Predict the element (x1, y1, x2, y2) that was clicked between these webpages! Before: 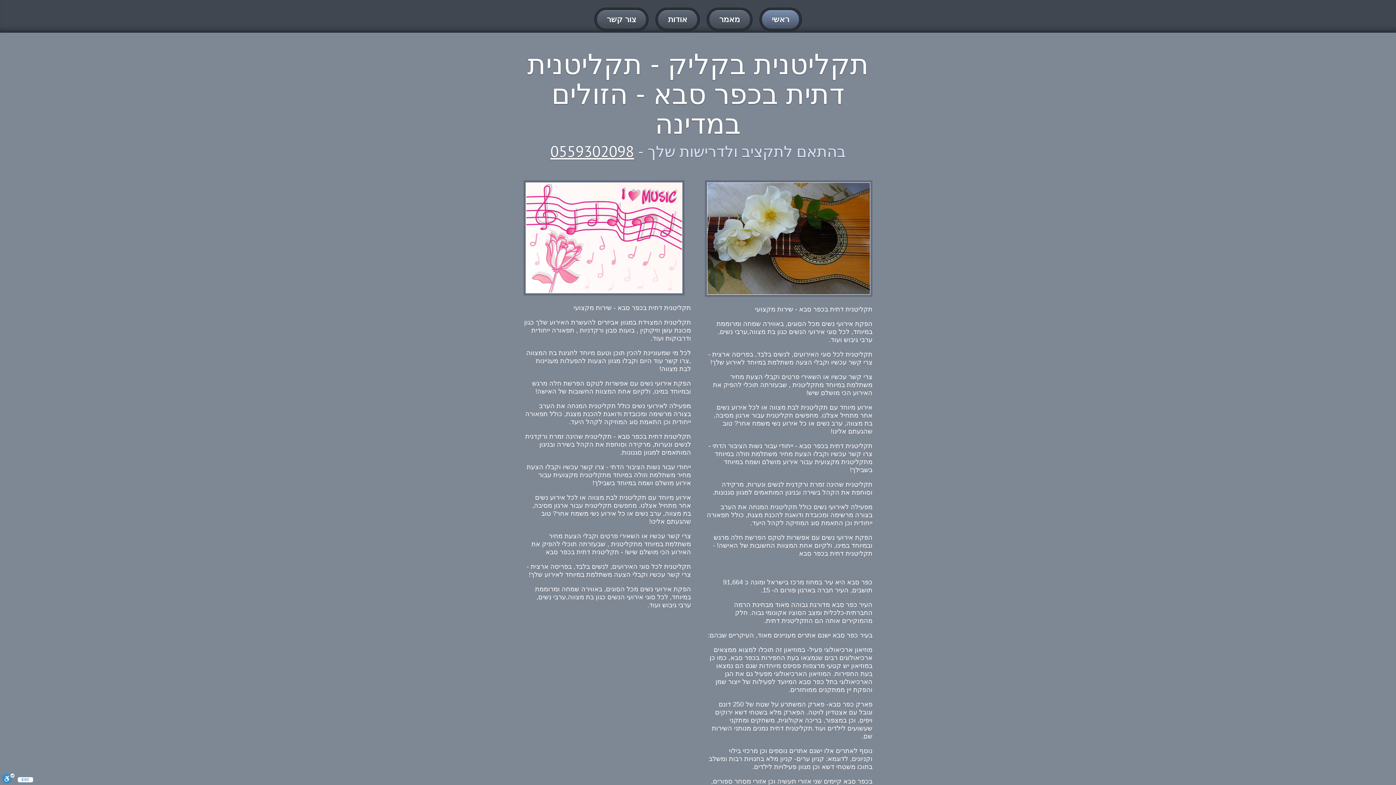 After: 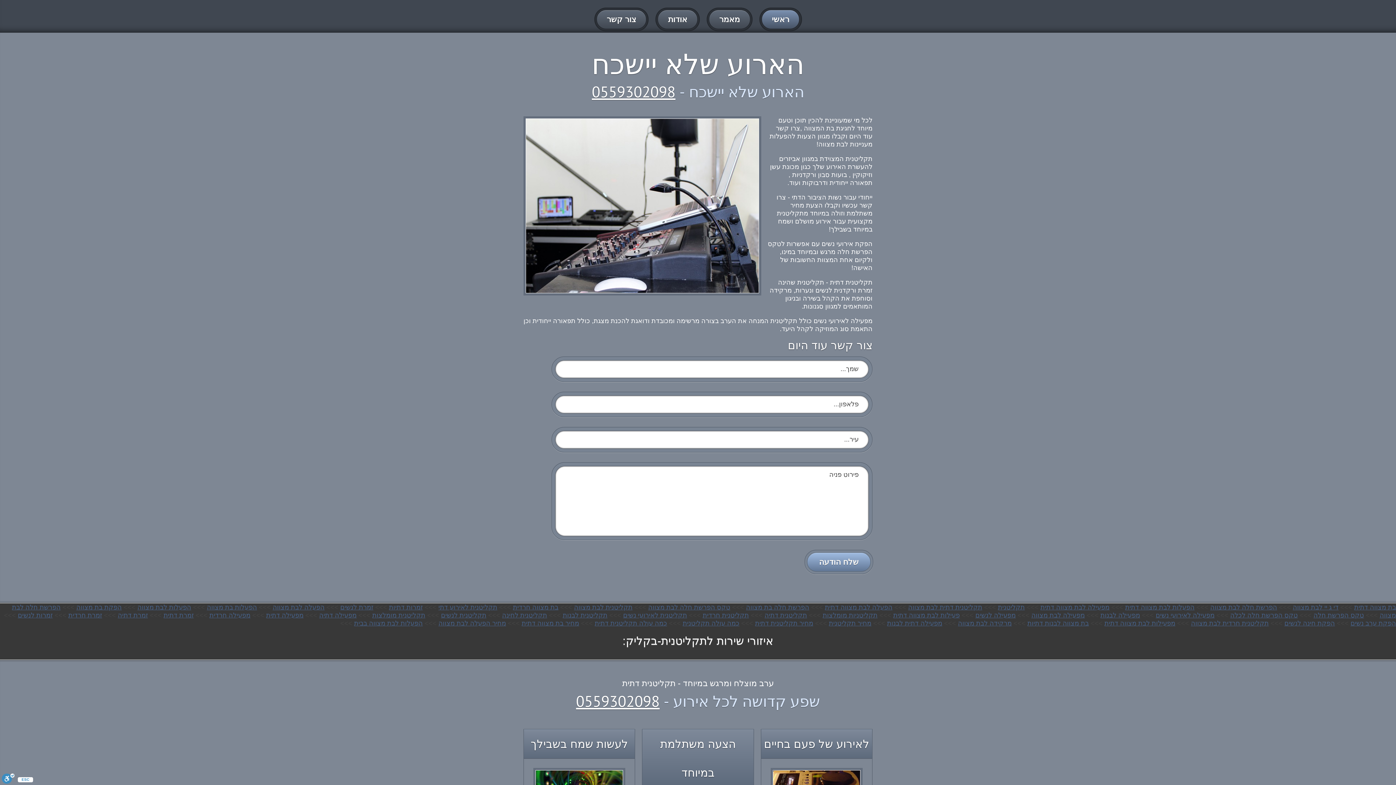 Action: label: צור קשר bbox: (594, 7, 648, 31)